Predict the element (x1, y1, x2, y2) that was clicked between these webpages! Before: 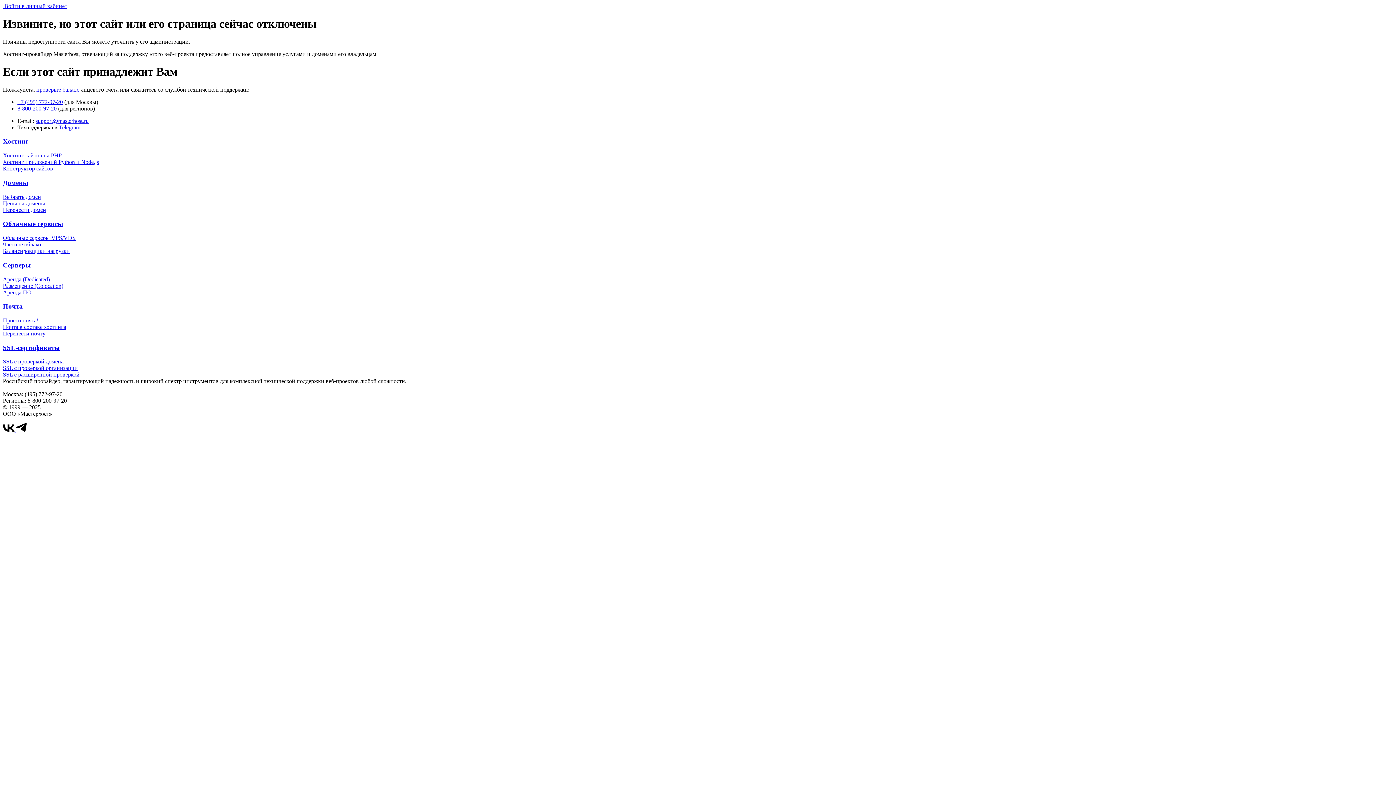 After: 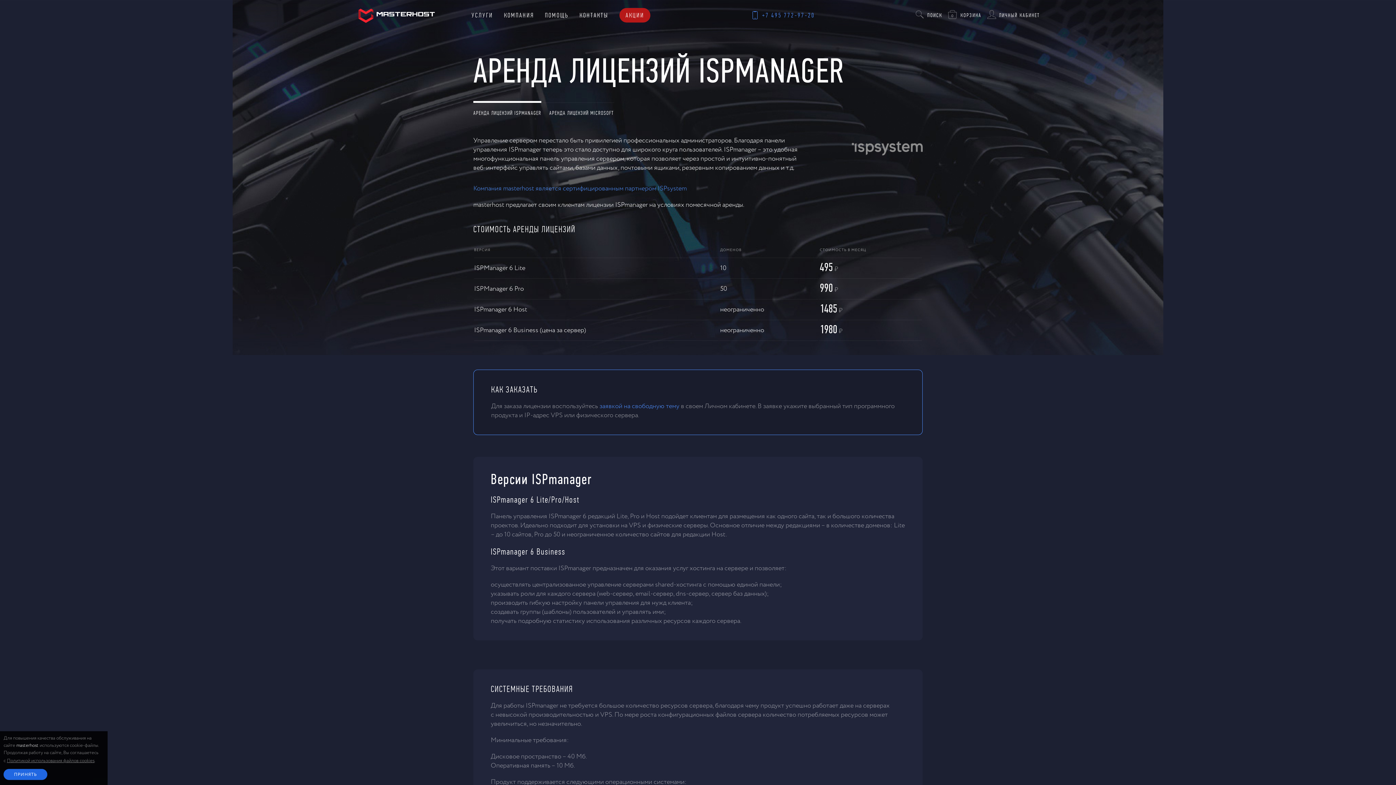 Action: label: Аренда ПО bbox: (2, 289, 31, 295)